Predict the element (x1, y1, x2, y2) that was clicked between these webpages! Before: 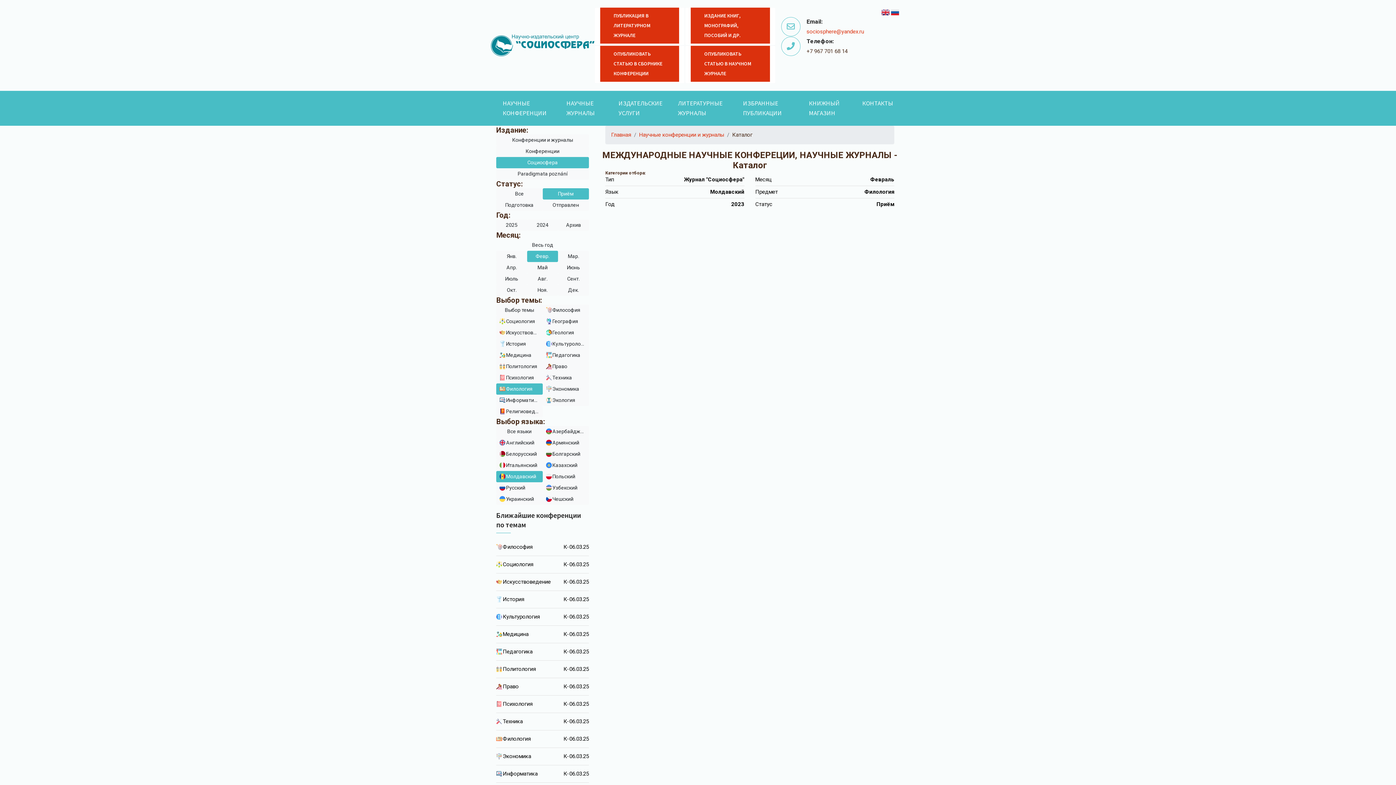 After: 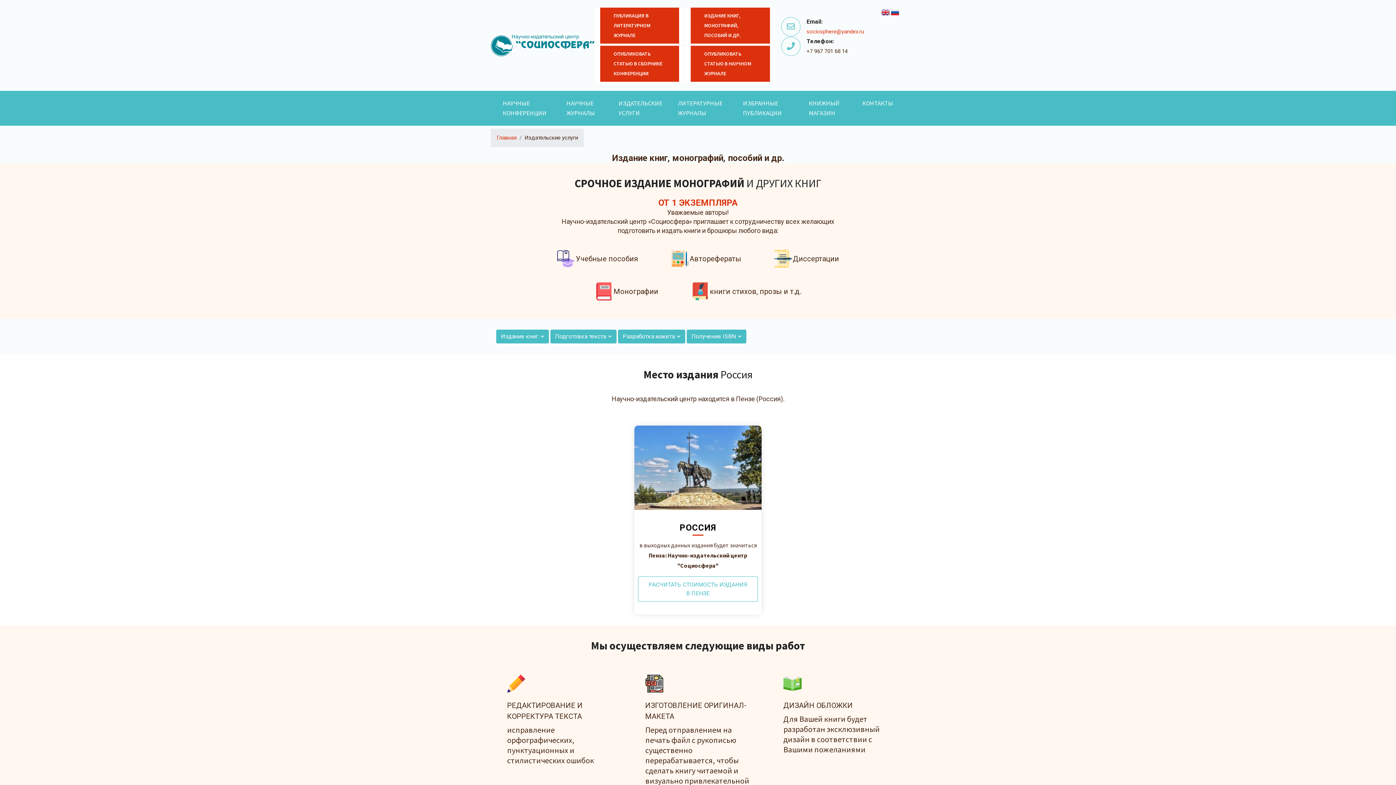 Action: bbox: (612, 93, 671, 122) label: ИЗДАТЕЛЬСКИЕ УСЛУГИ